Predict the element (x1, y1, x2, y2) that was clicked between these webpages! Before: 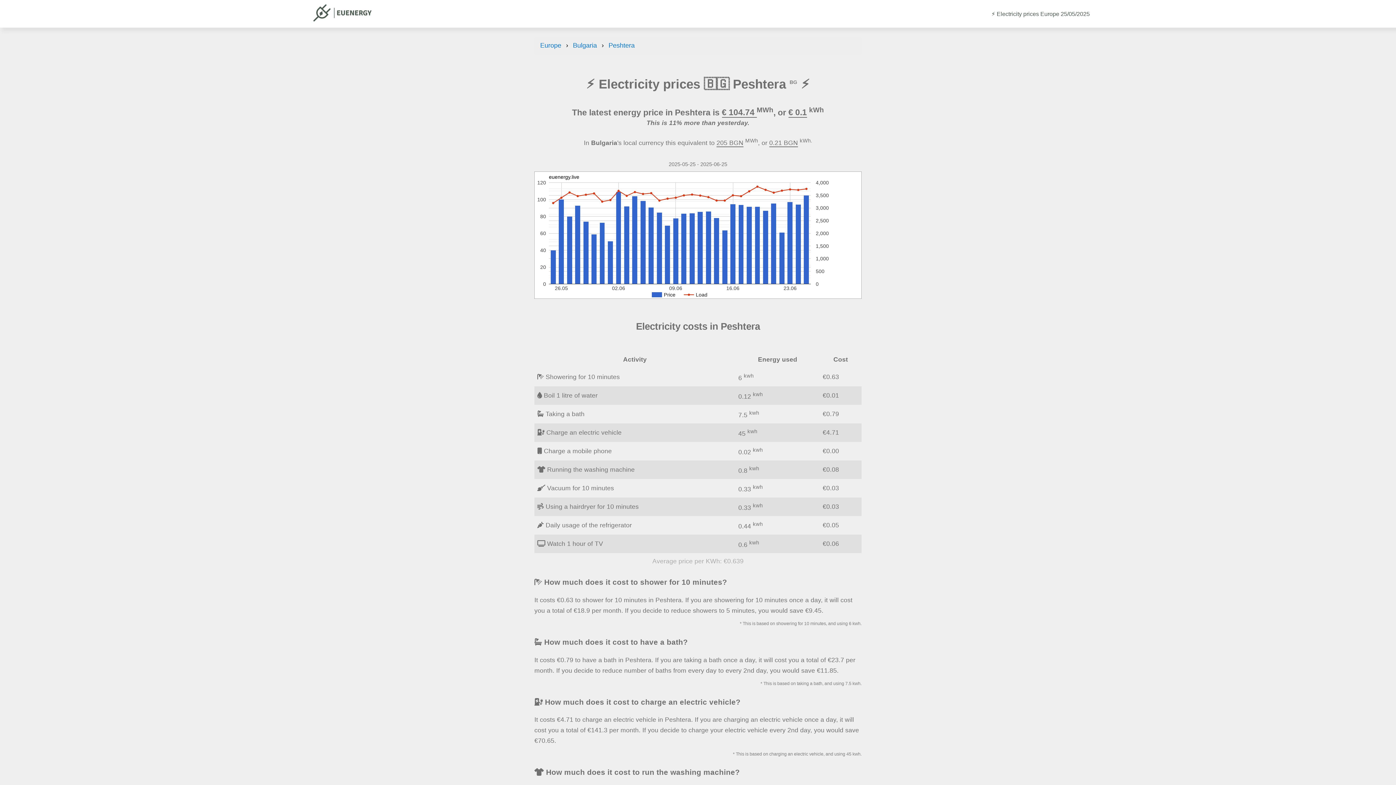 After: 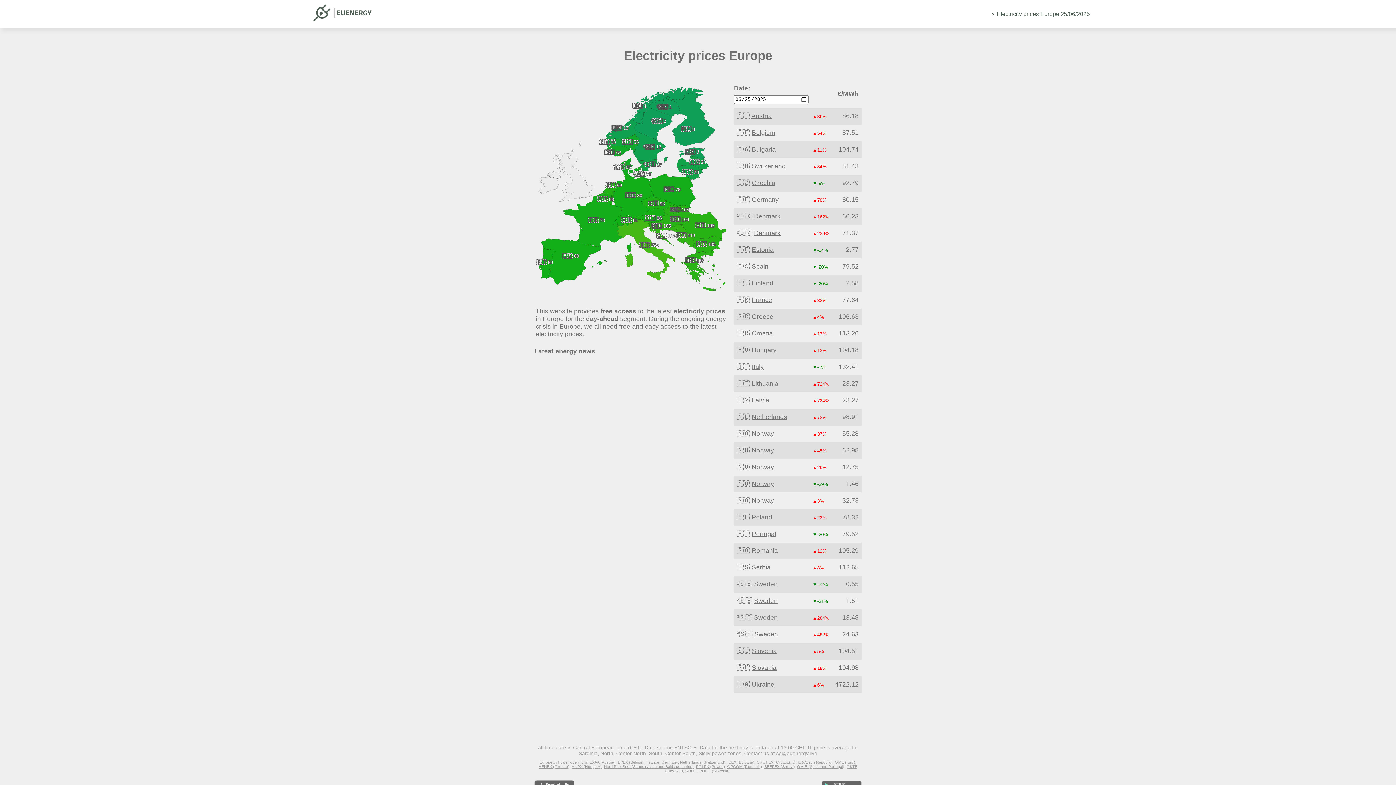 Action: bbox: (313, 14, 371, 22)